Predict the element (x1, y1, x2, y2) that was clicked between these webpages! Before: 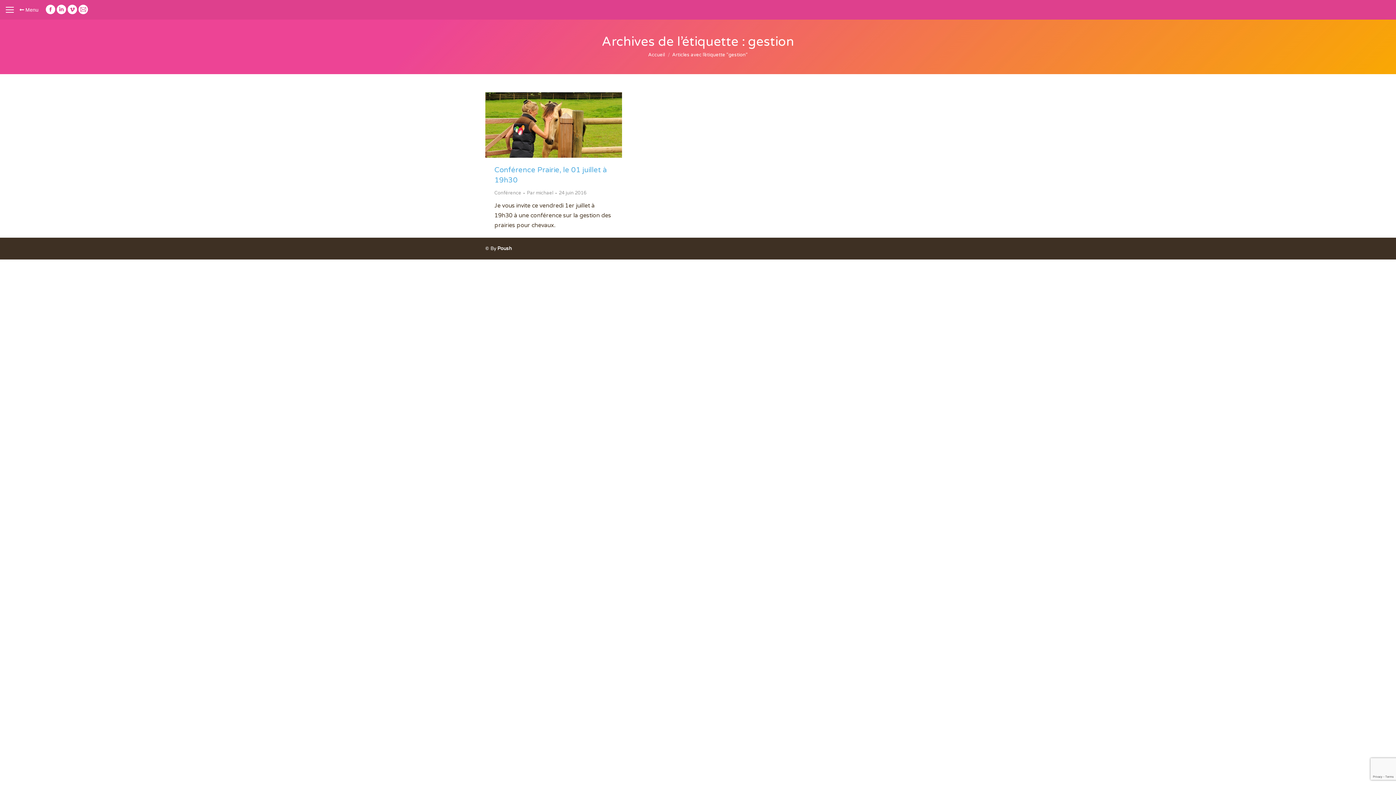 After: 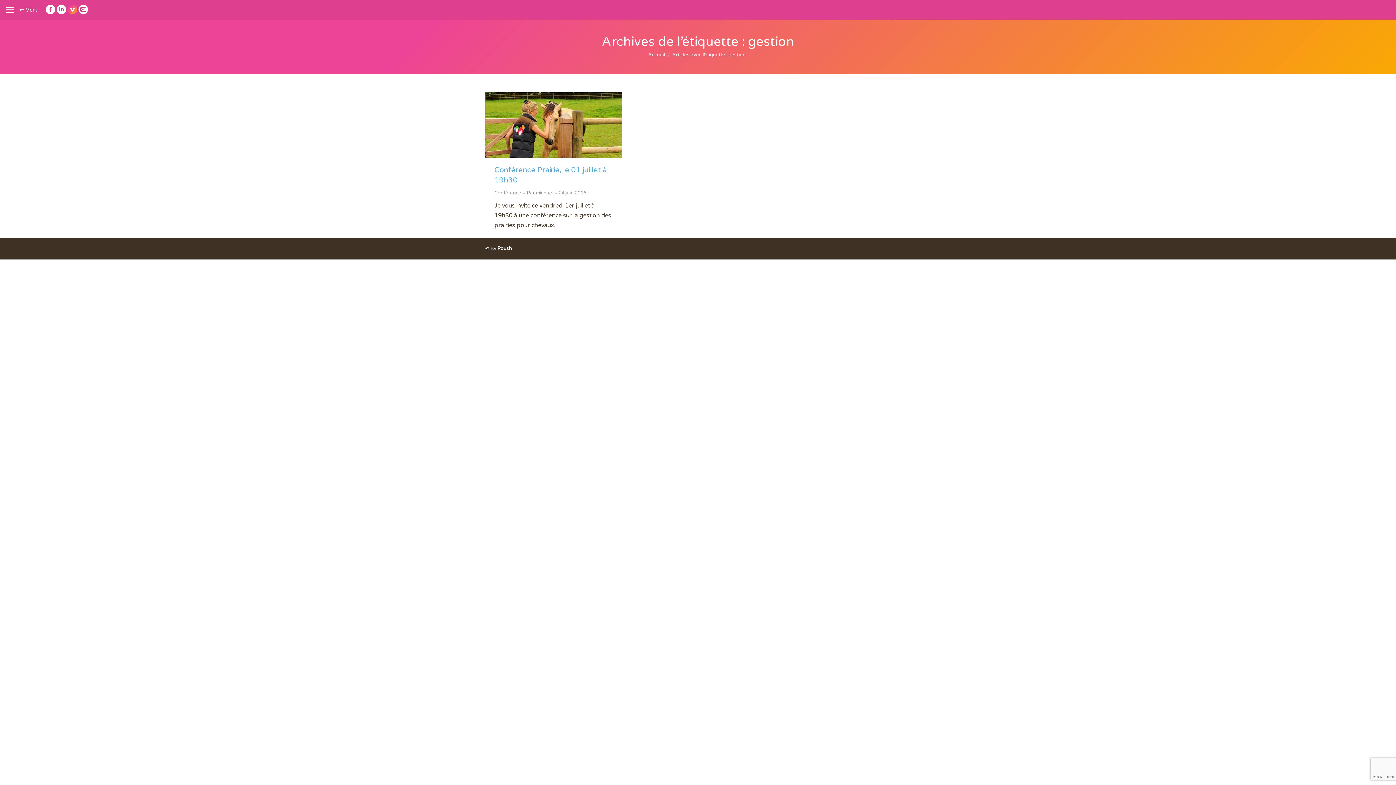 Action: label: Vimeo page opens in new window bbox: (67, 4, 77, 14)